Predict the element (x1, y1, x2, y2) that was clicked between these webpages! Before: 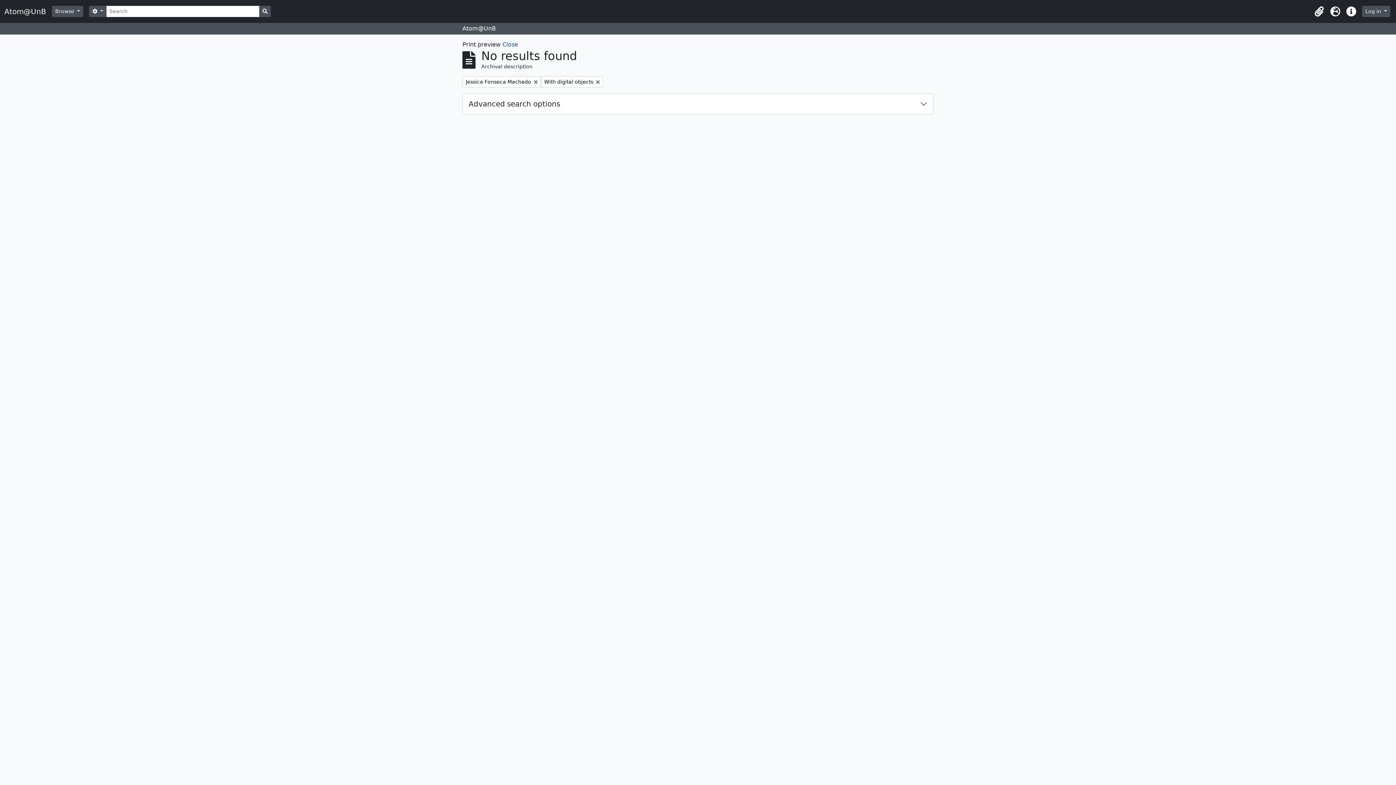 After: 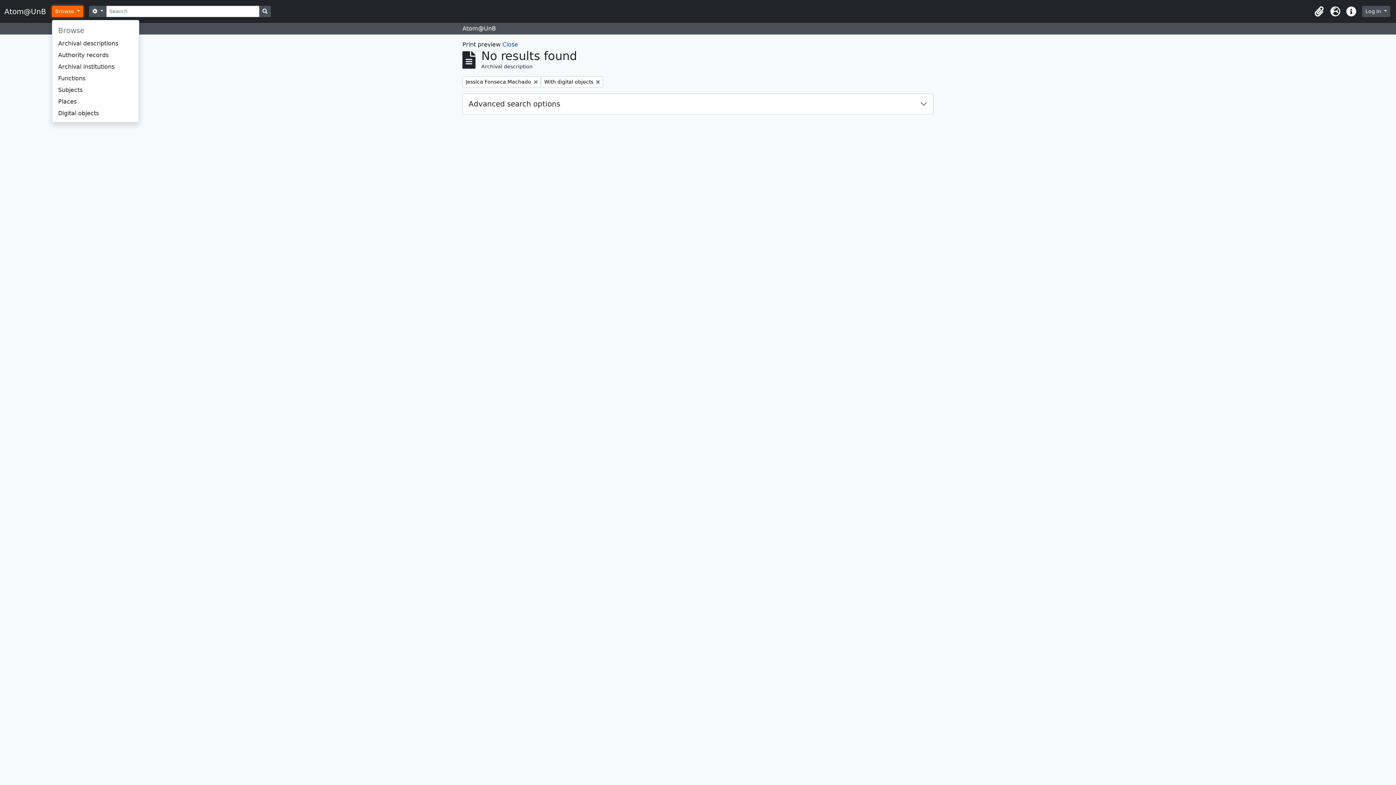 Action: label: Browse  bbox: (52, 5, 83, 17)